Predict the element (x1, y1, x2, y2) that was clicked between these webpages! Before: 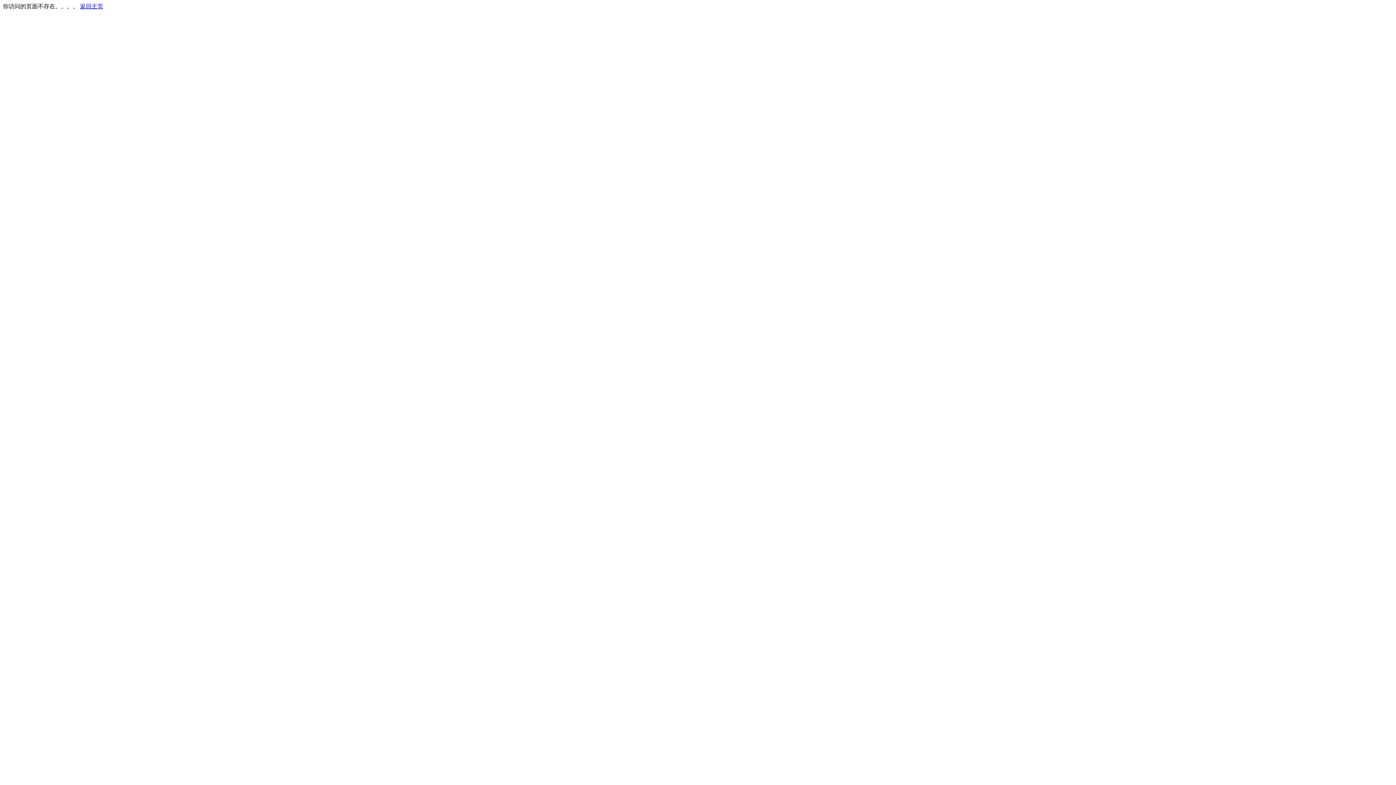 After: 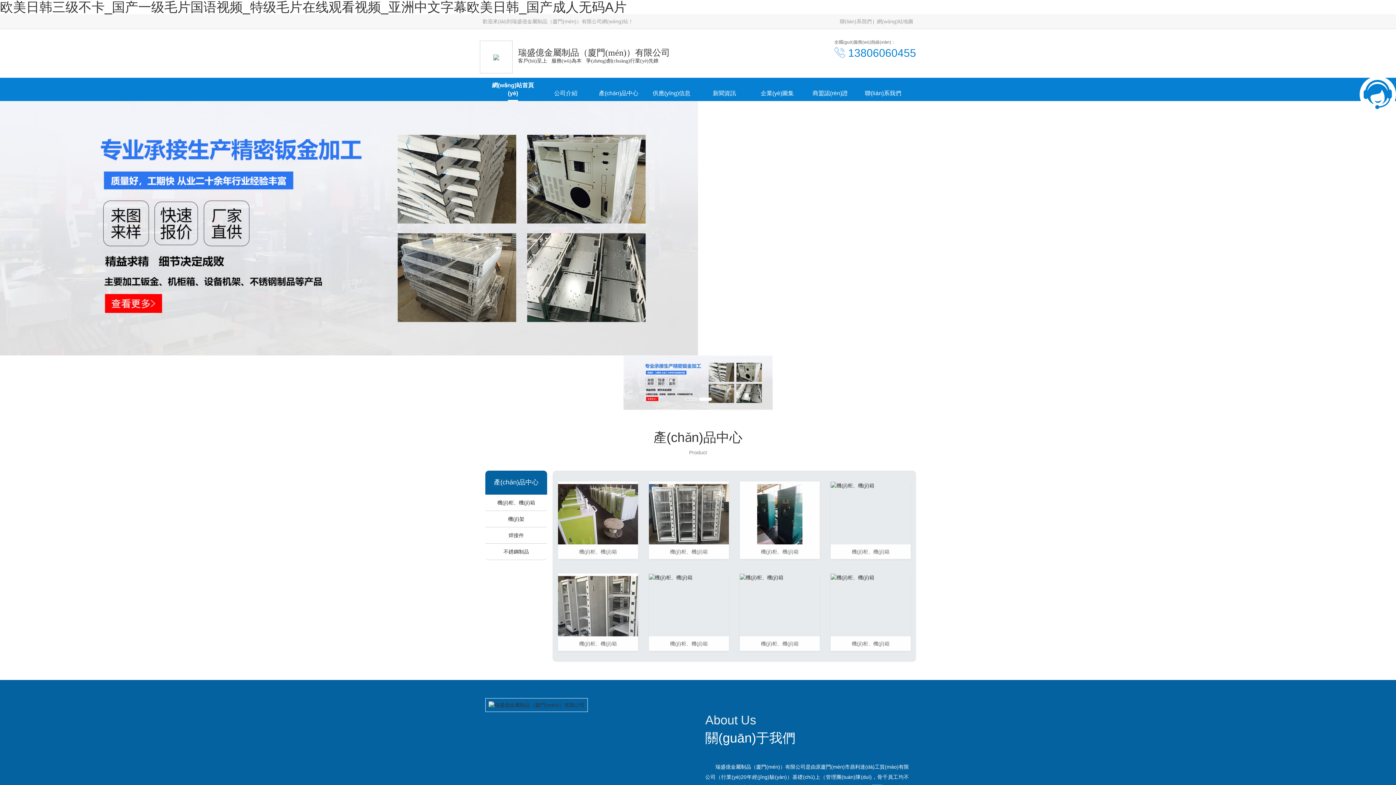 Action: label: 返回主页 bbox: (80, 3, 103, 9)